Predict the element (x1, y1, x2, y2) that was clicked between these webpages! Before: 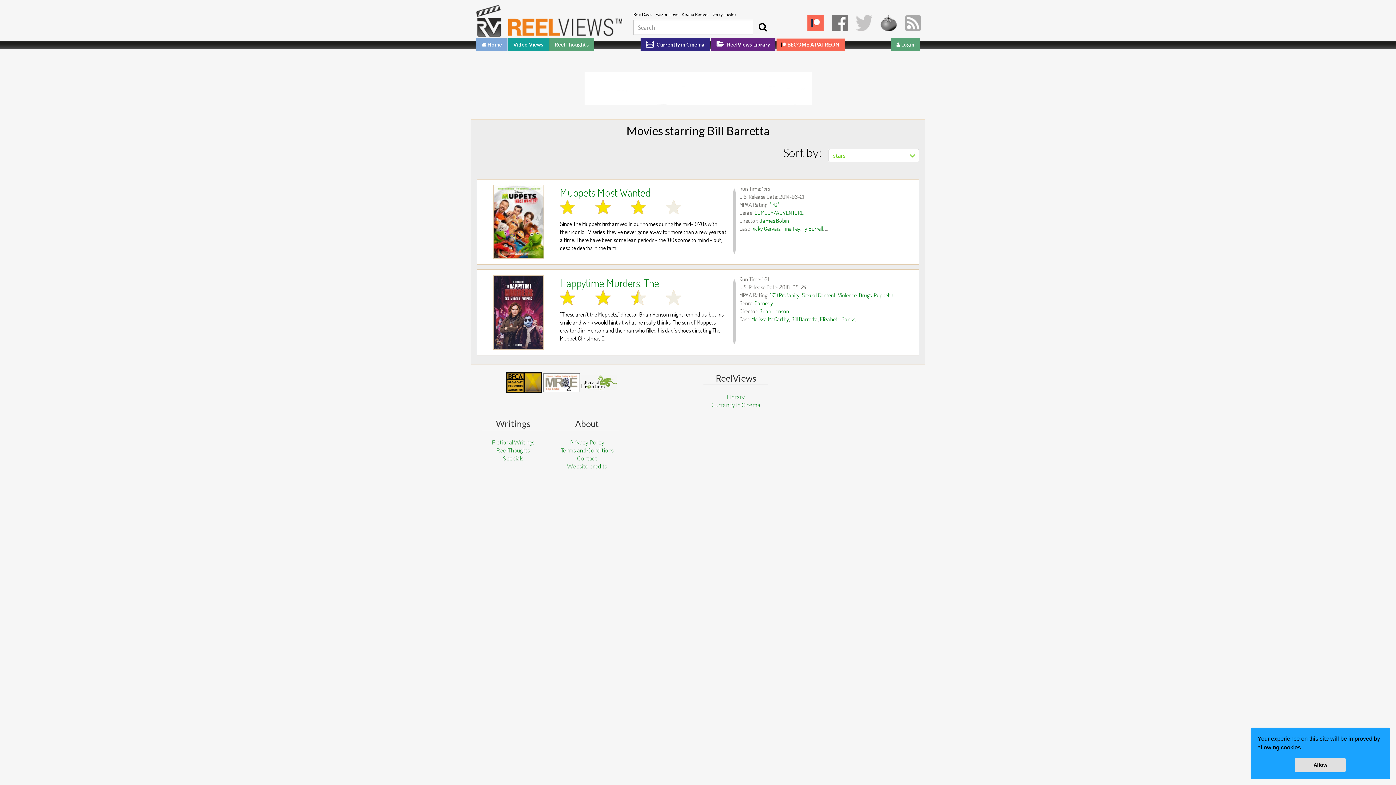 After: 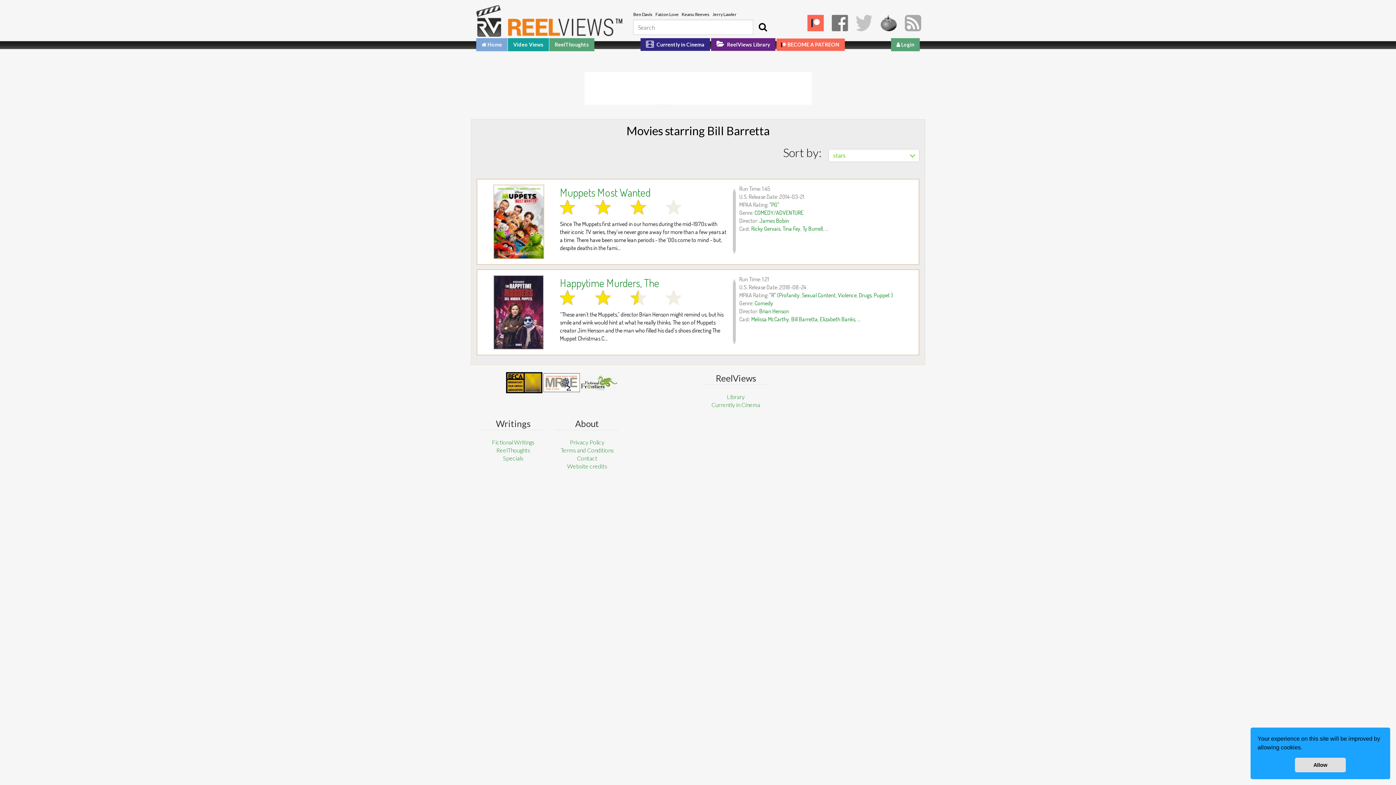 Action: bbox: (560, 200, 593, 214)